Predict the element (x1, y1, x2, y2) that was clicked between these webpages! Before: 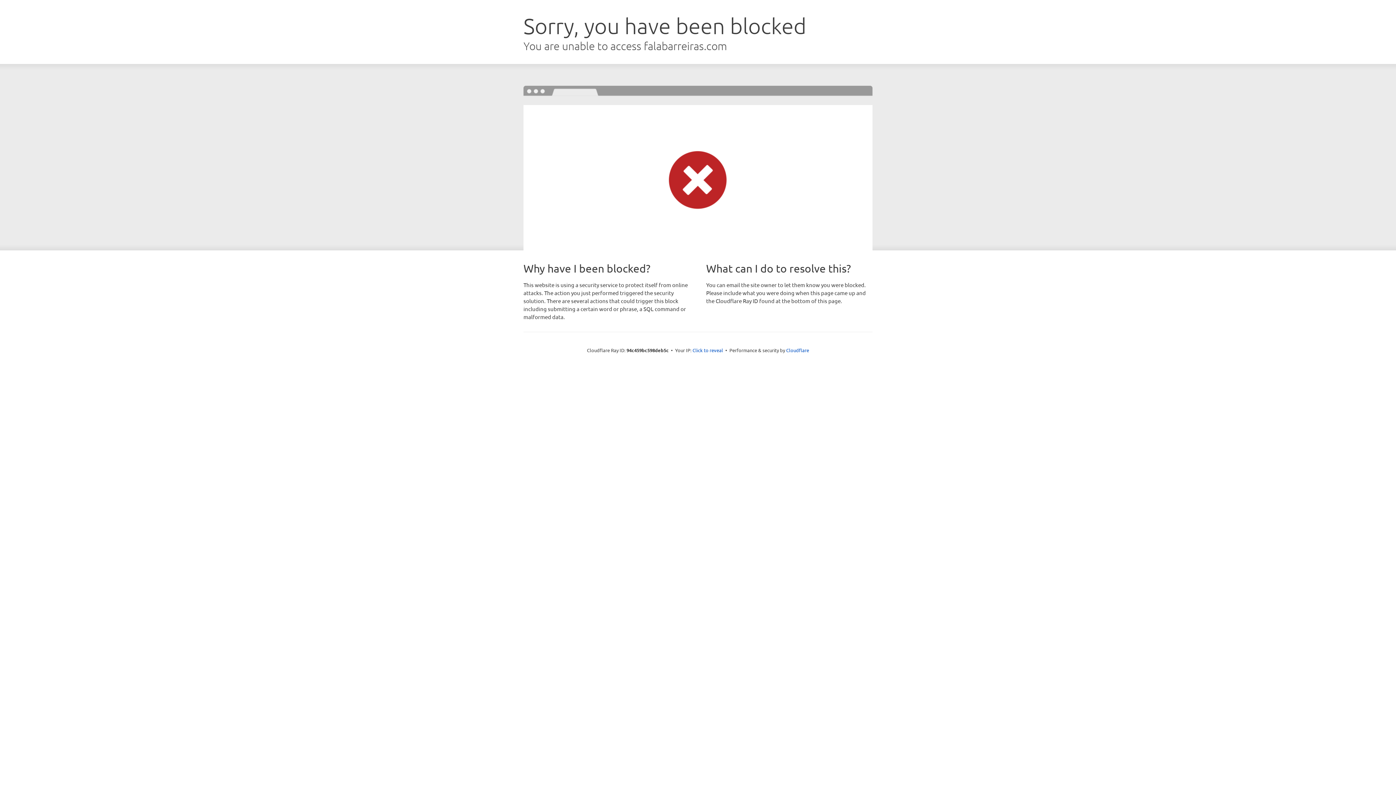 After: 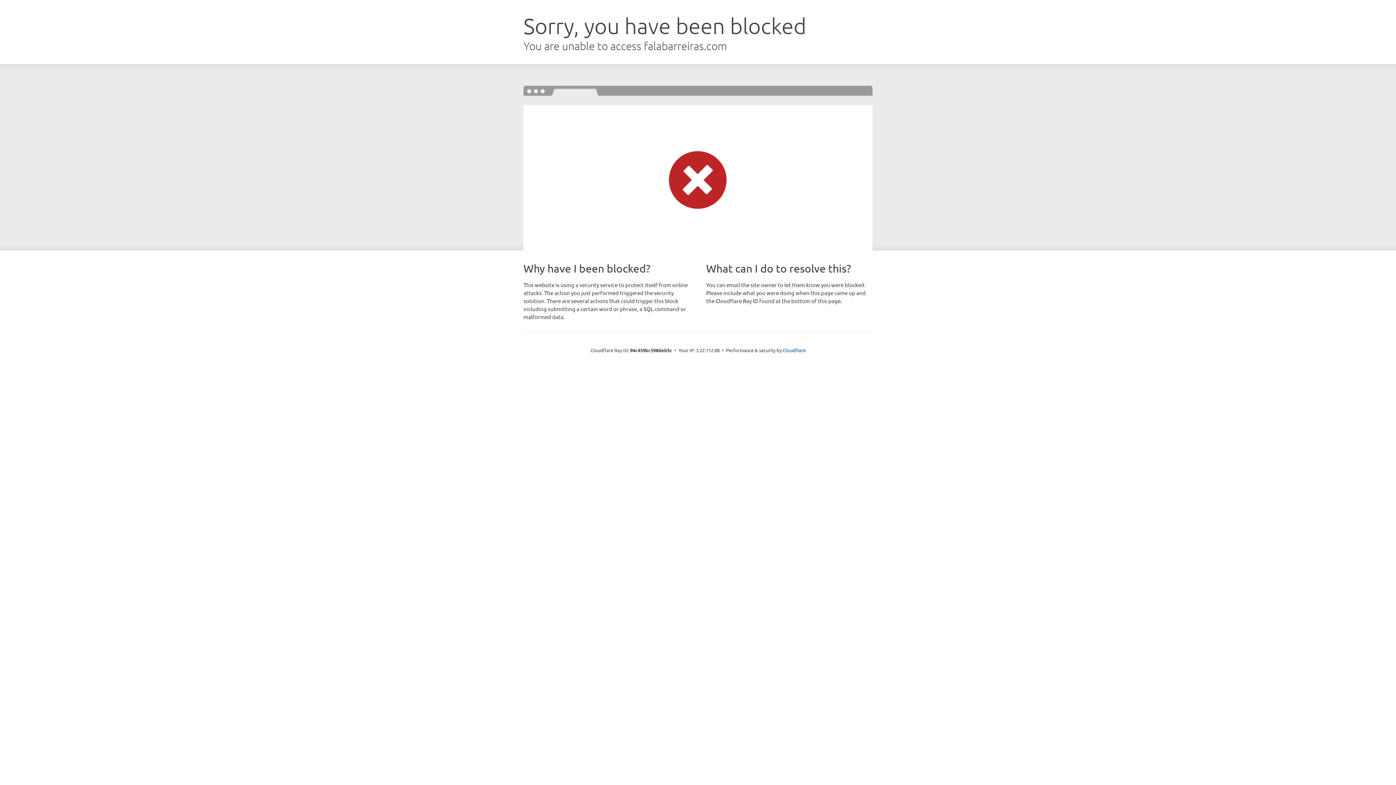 Action: bbox: (692, 346, 723, 353) label: Click to reveal